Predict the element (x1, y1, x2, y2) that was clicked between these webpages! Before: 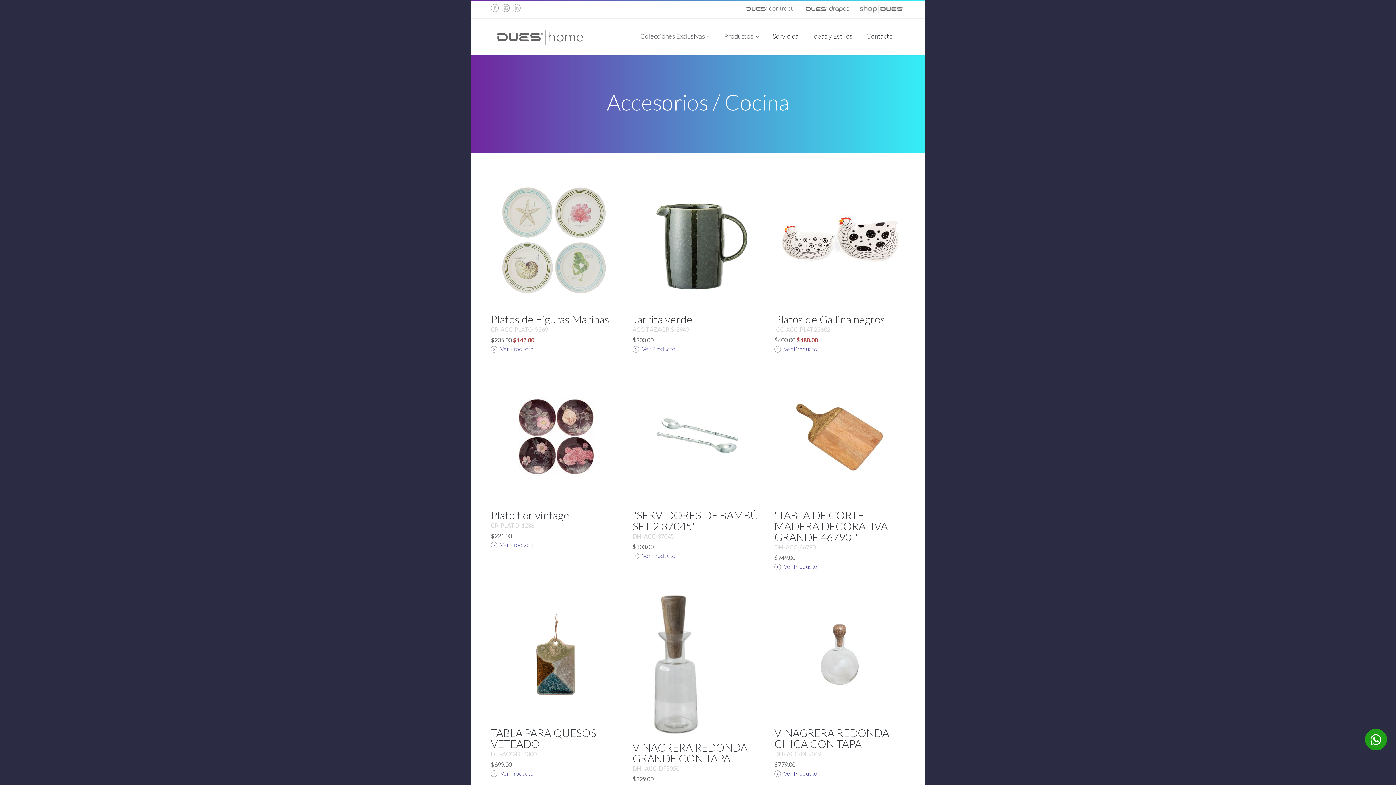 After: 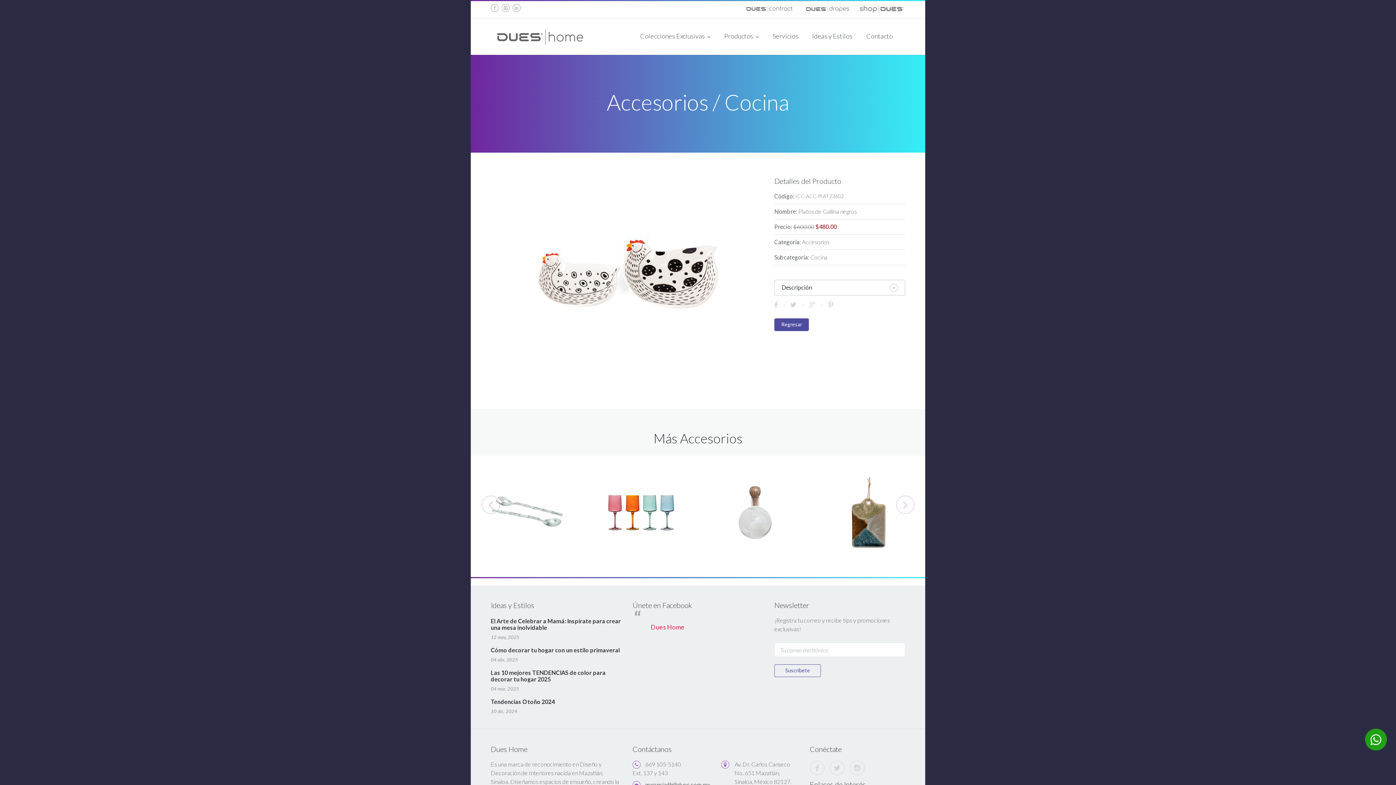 Action: bbox: (774, 175, 905, 306)